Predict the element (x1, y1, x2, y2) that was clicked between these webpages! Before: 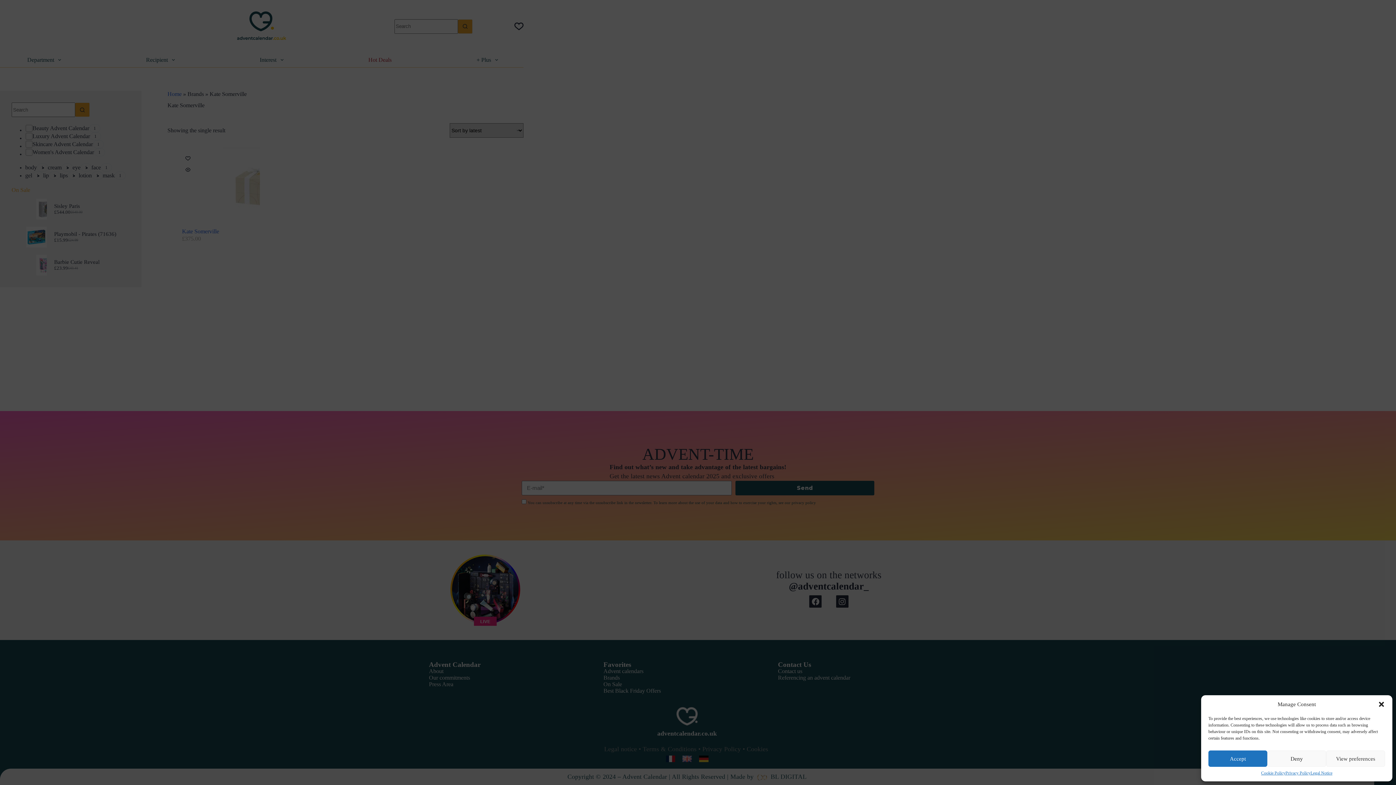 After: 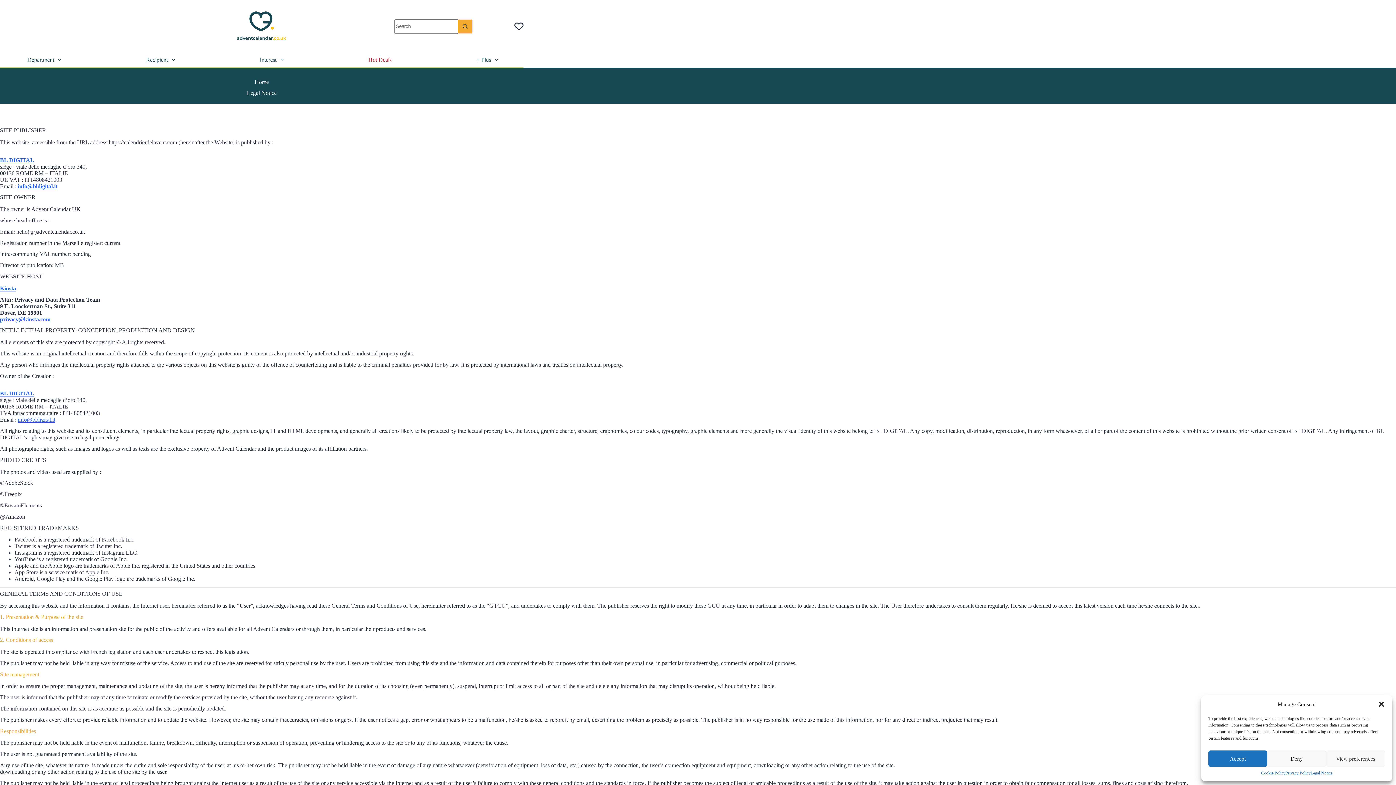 Action: label: Legal Notice bbox: (1310, 770, 1332, 776)